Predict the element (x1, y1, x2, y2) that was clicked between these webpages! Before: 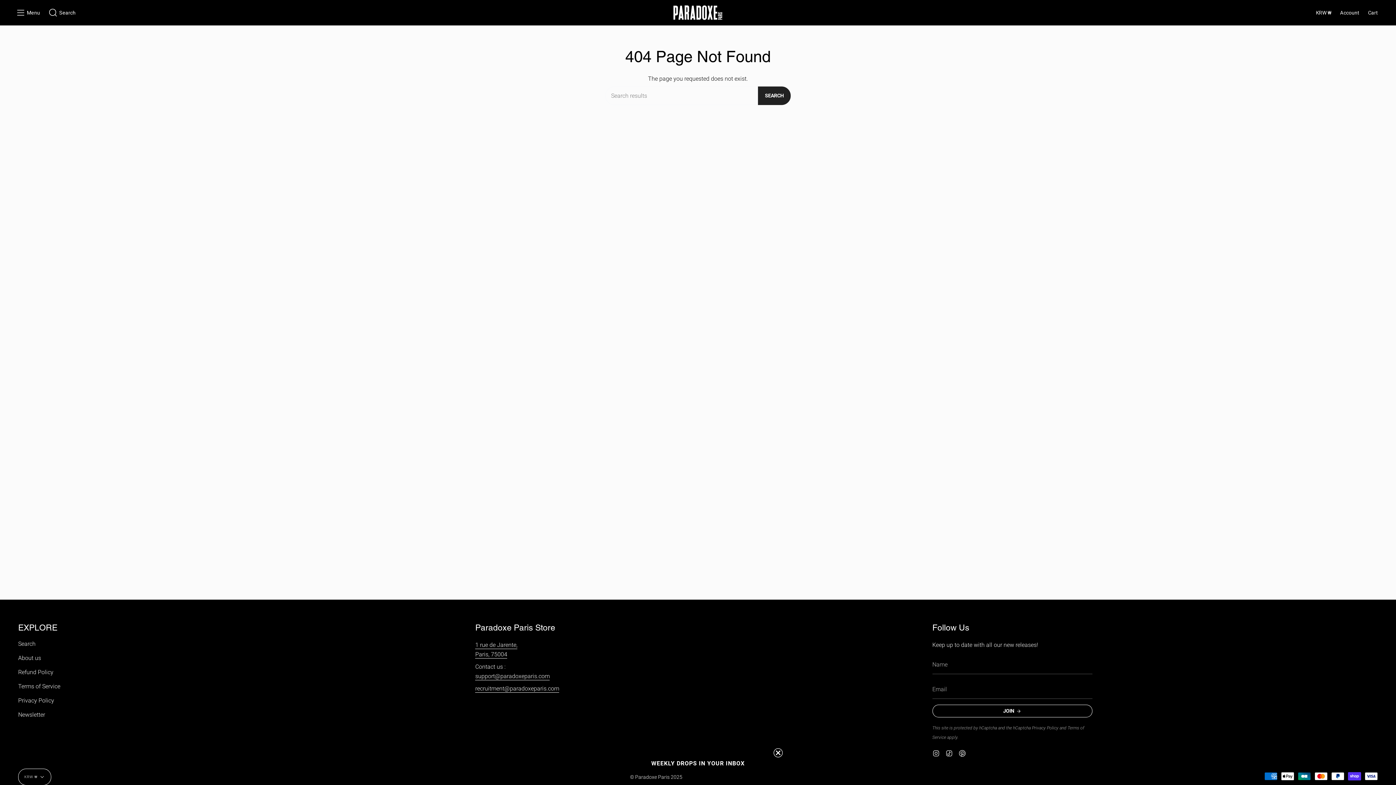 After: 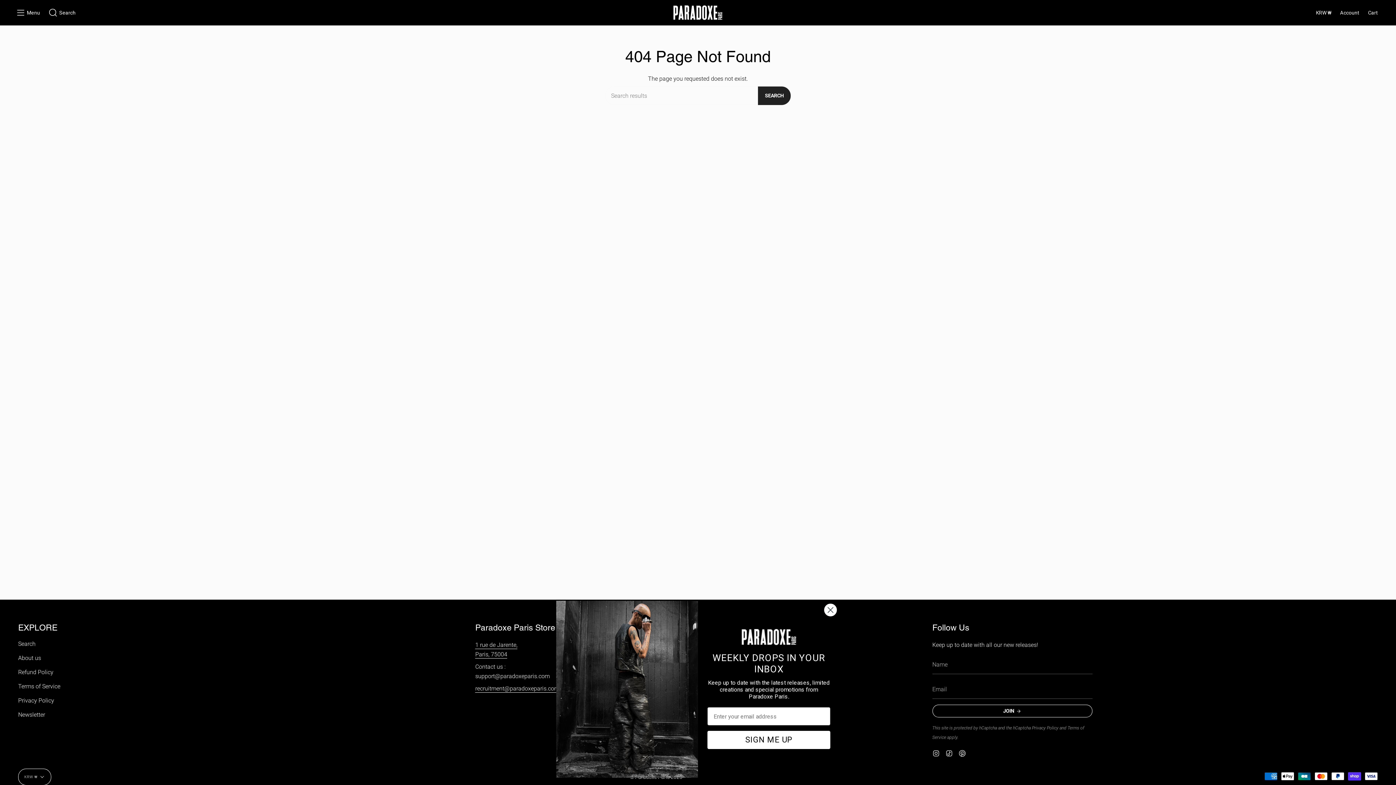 Action: bbox: (475, 673, 549, 681) label: support@paradoxeparis.com